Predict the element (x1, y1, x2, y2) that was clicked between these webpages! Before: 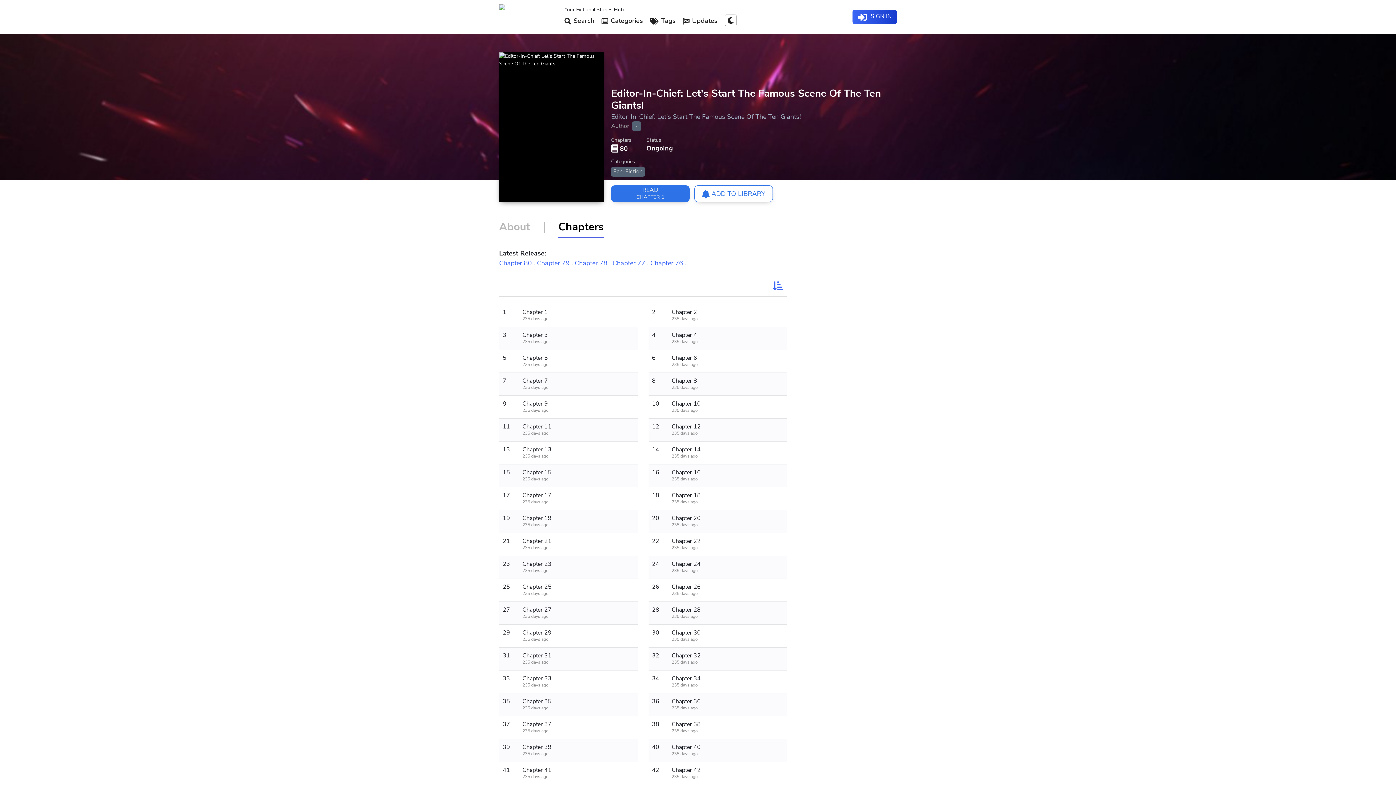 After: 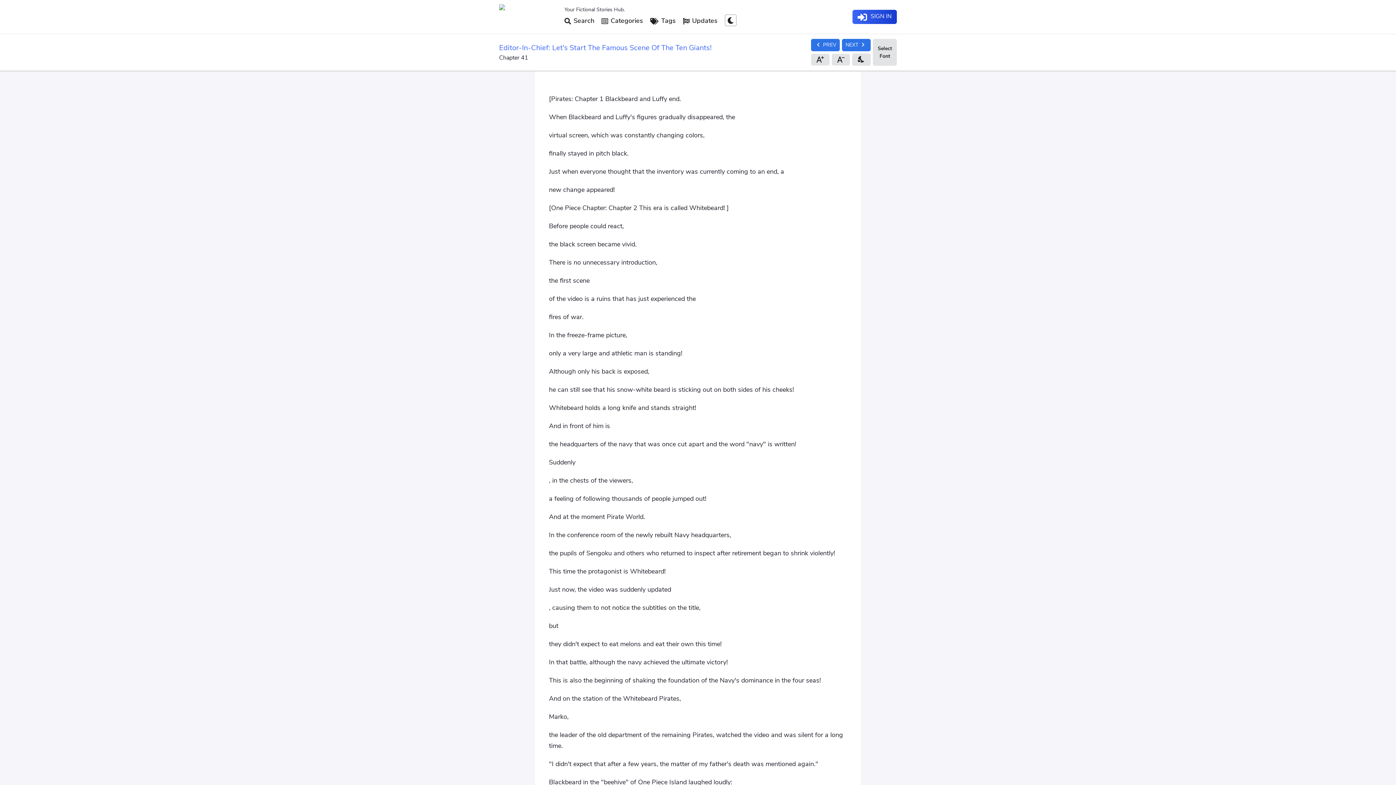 Action: label: 41
Chapter 41
235 days ago bbox: (502, 766, 634, 774)